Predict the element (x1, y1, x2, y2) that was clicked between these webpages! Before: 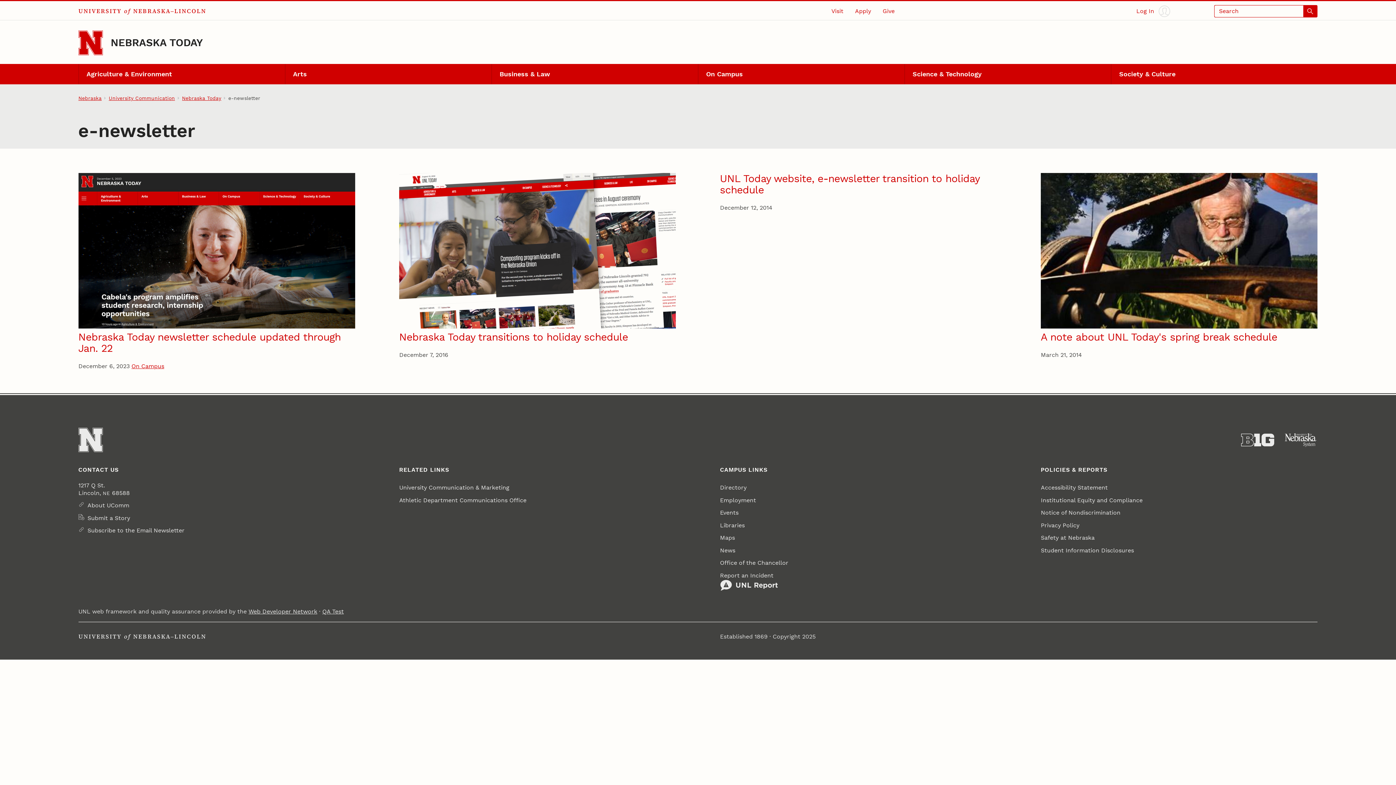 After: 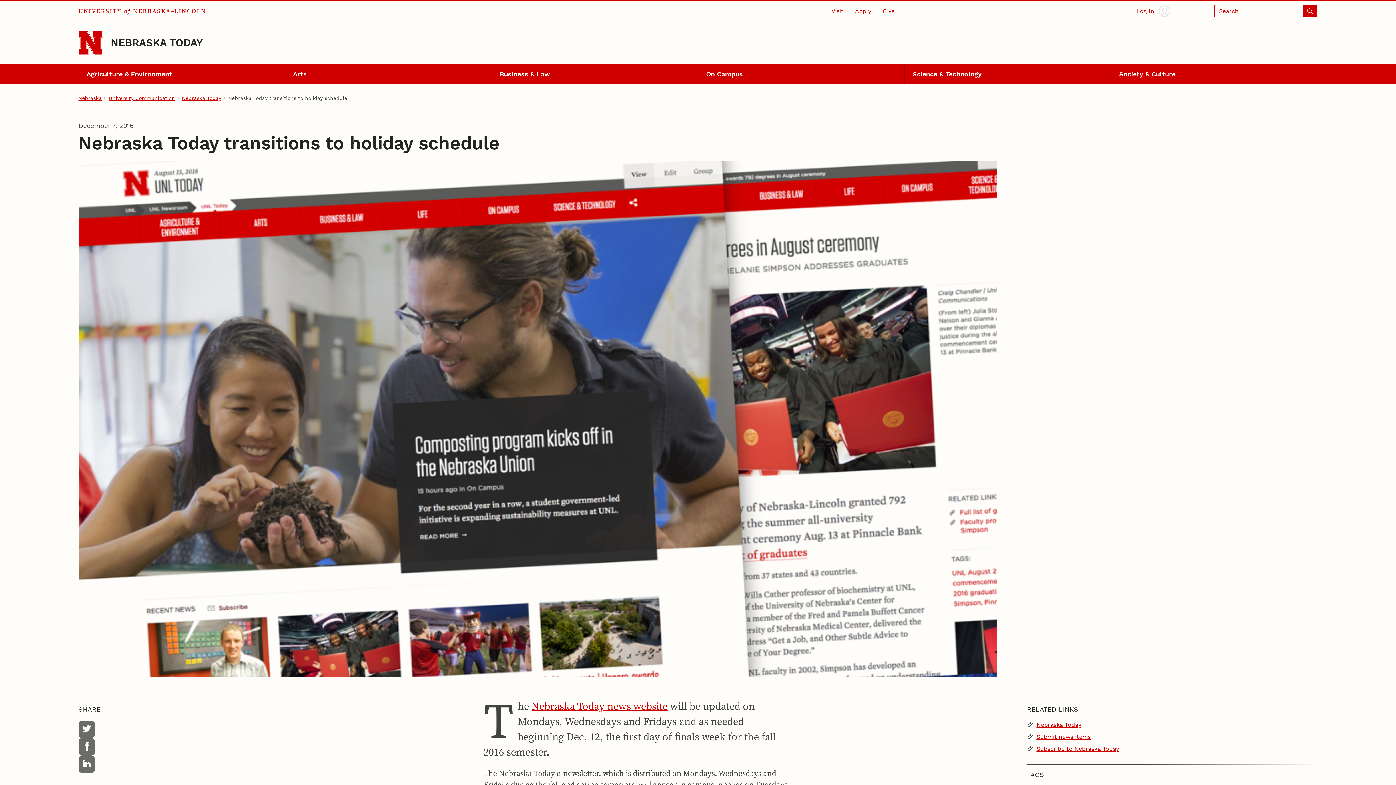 Action: bbox: (399, 173, 676, 331)